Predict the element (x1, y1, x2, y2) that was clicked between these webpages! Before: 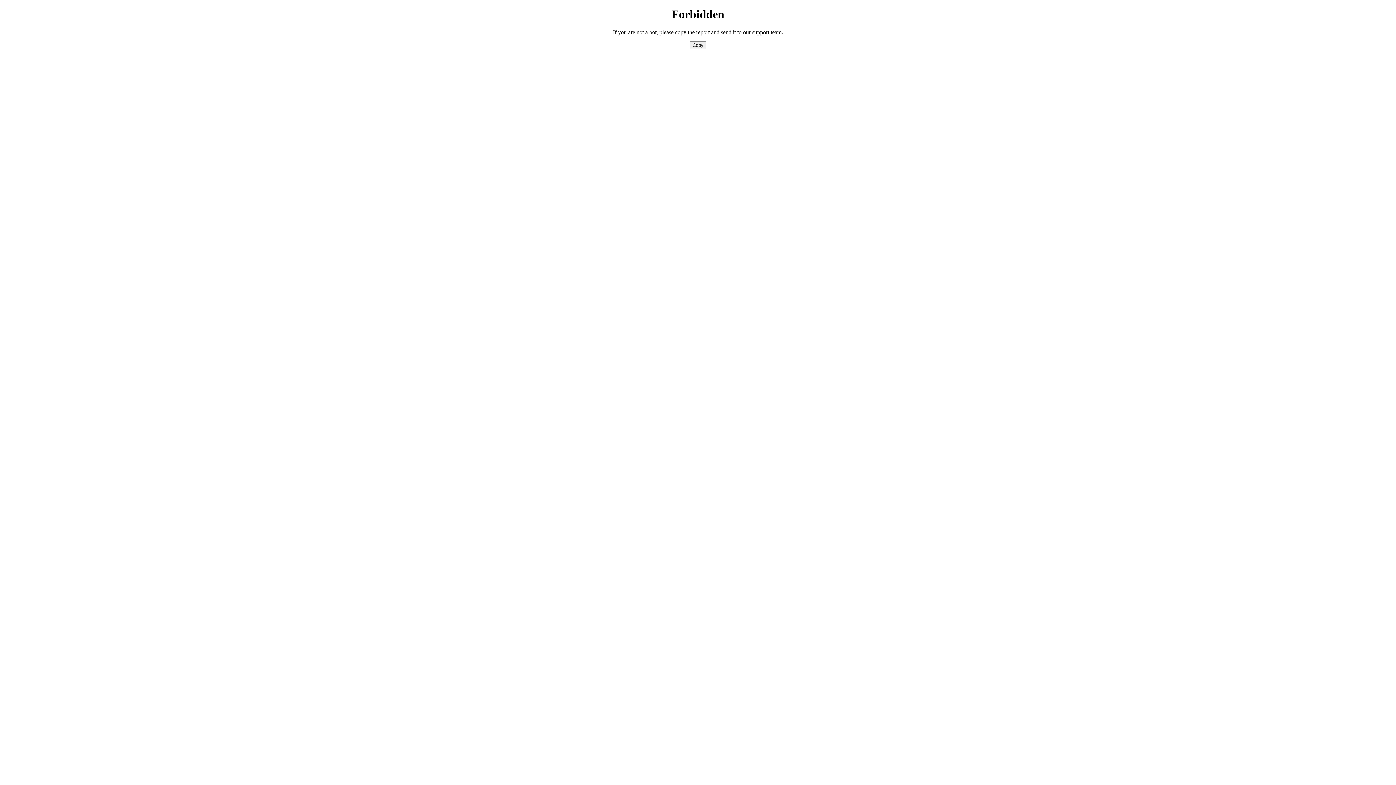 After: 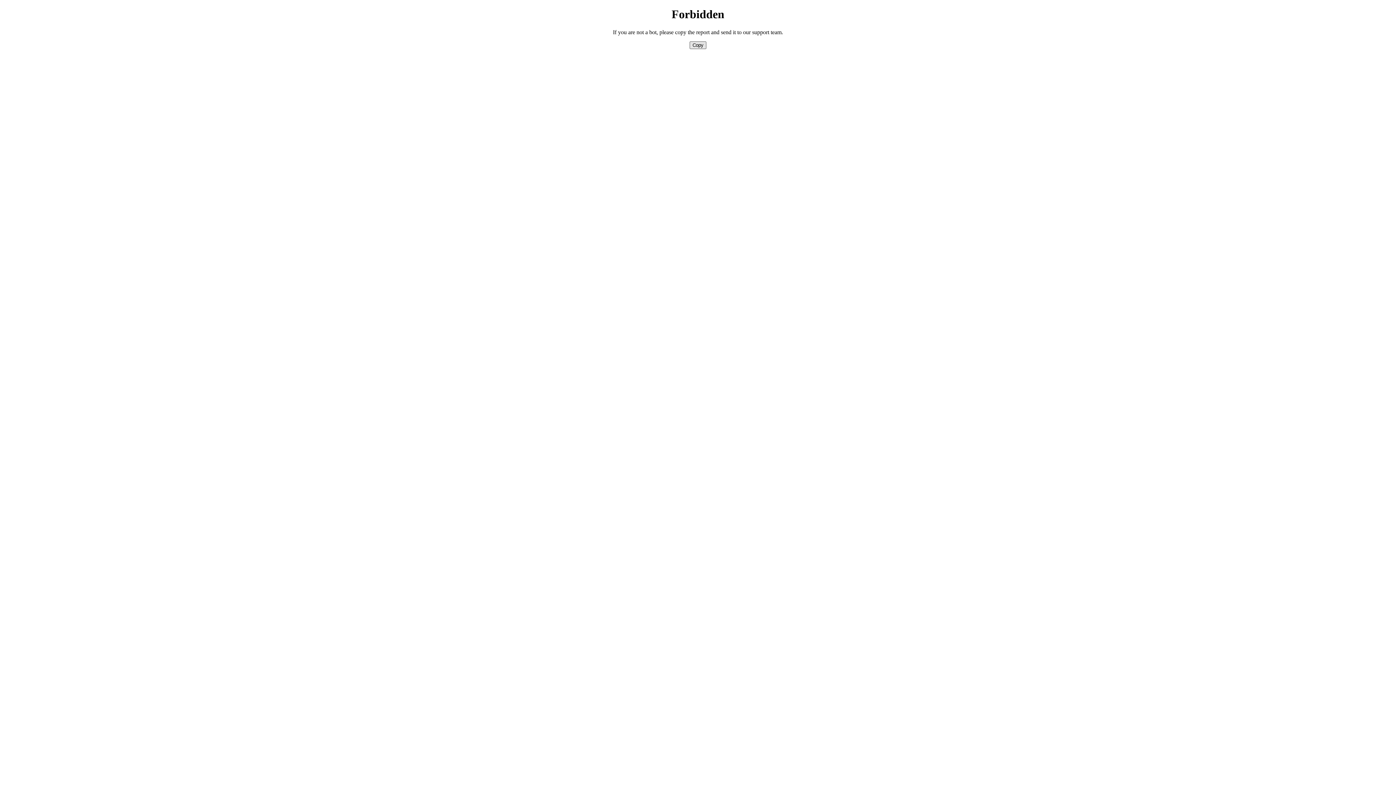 Action: bbox: (689, 41, 706, 49) label: Copy